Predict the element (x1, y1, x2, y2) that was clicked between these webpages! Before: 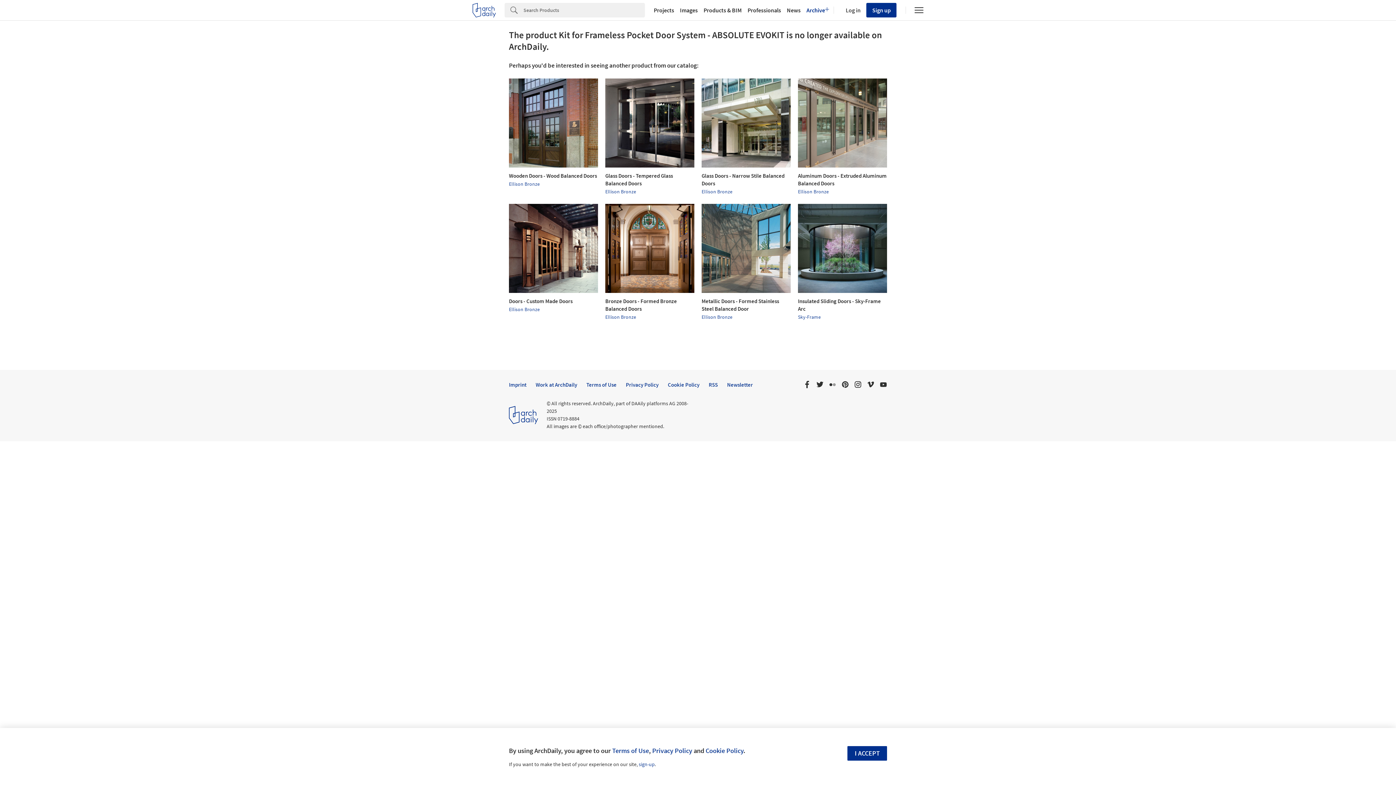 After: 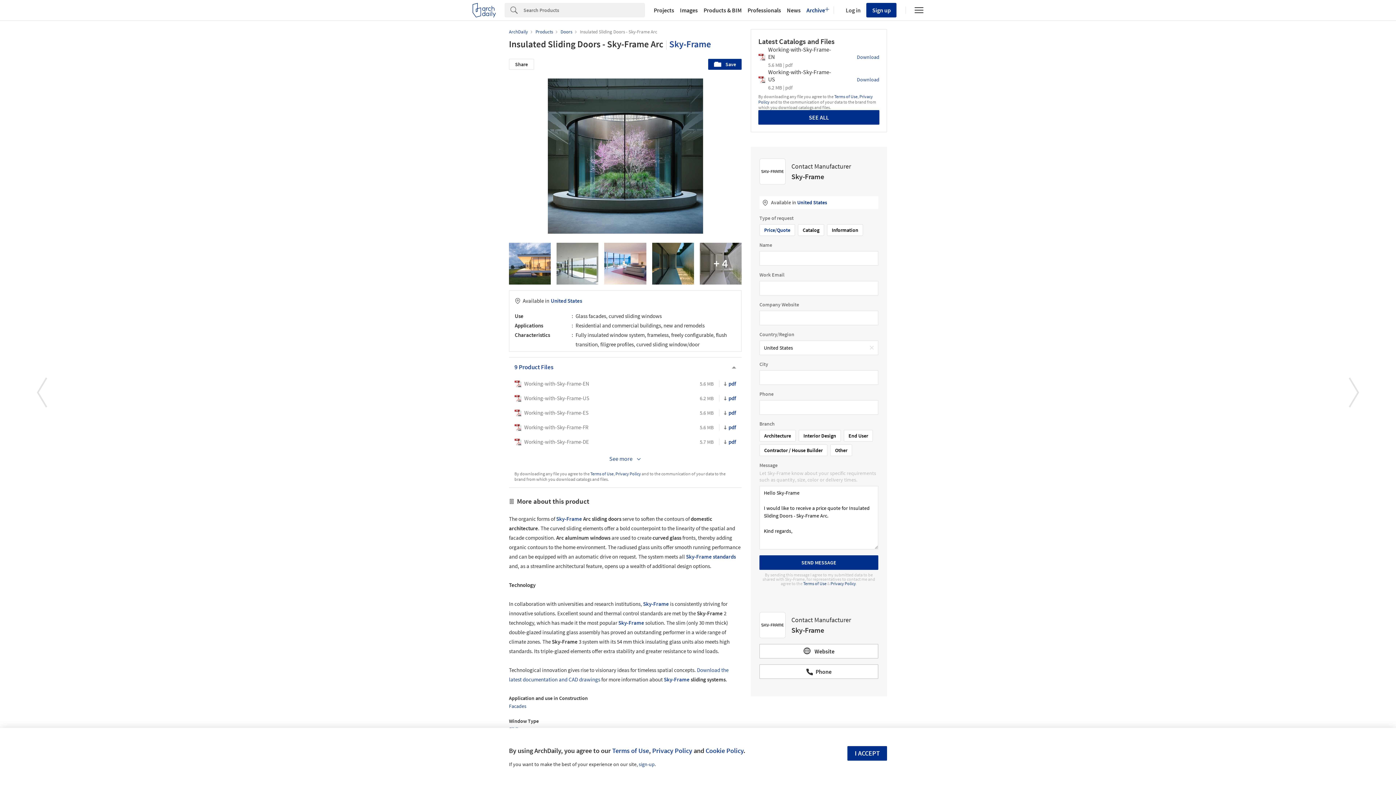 Action: label: Insulated Sliding Doors - Sky-Frame Arc bbox: (798, 204, 887, 312)